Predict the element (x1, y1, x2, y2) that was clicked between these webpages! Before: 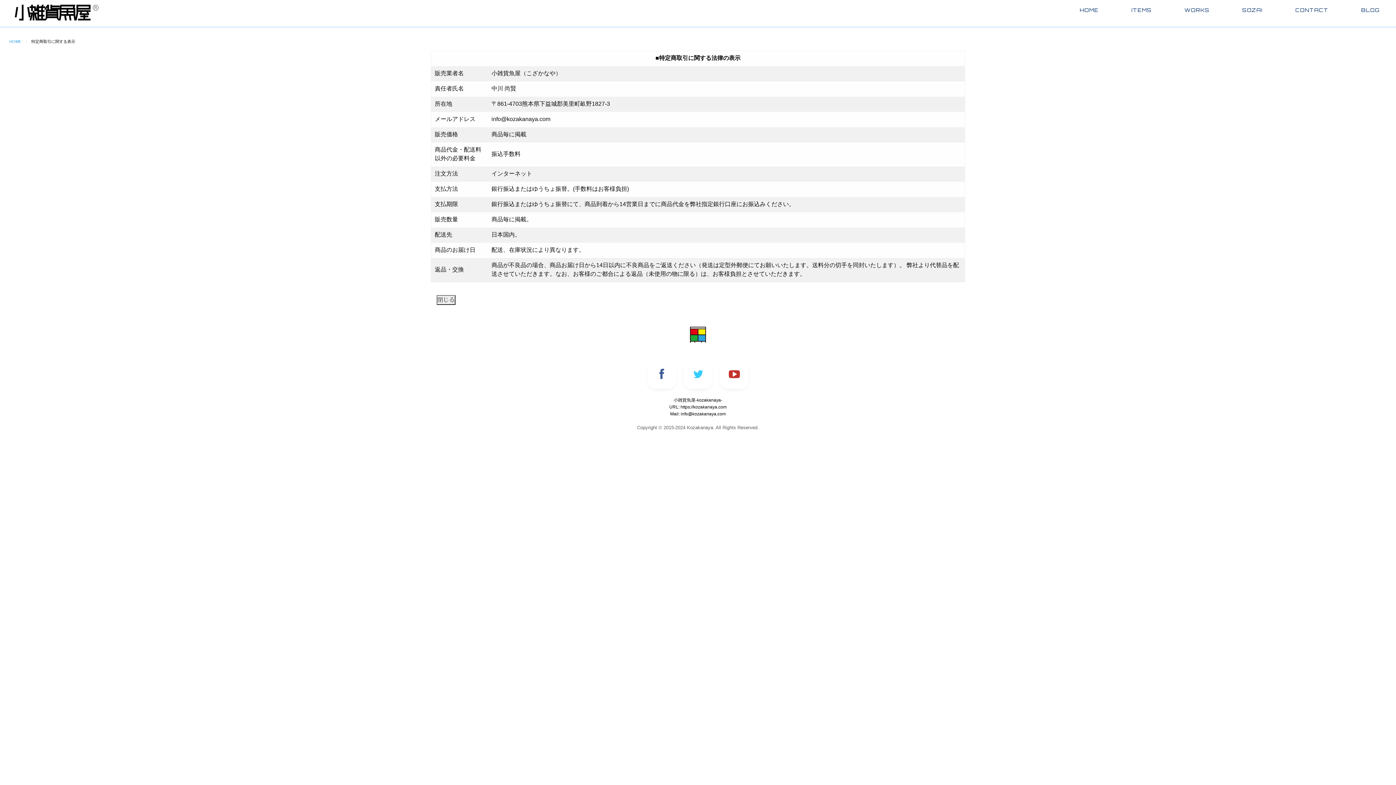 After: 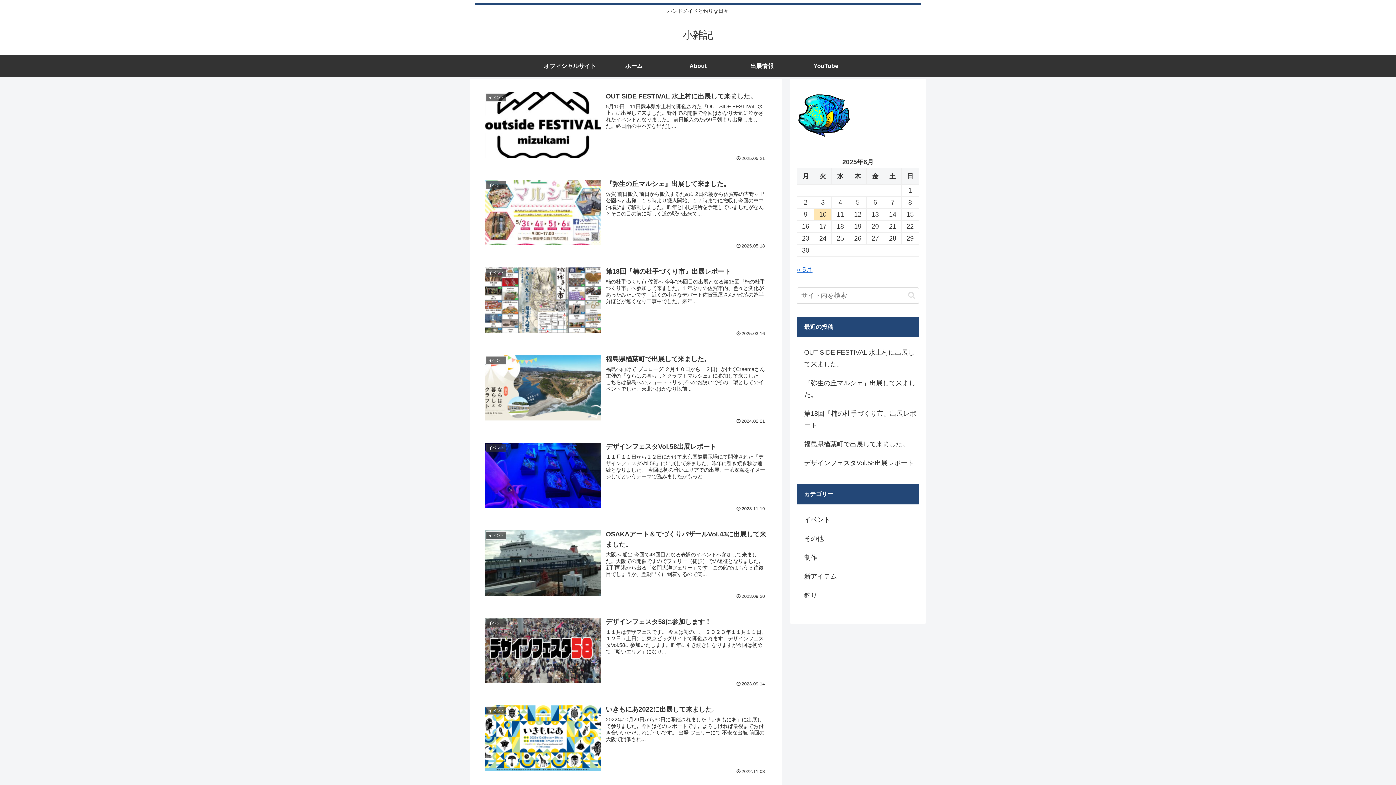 Action: label: BLOG bbox: (1361, 6, 1380, 14)